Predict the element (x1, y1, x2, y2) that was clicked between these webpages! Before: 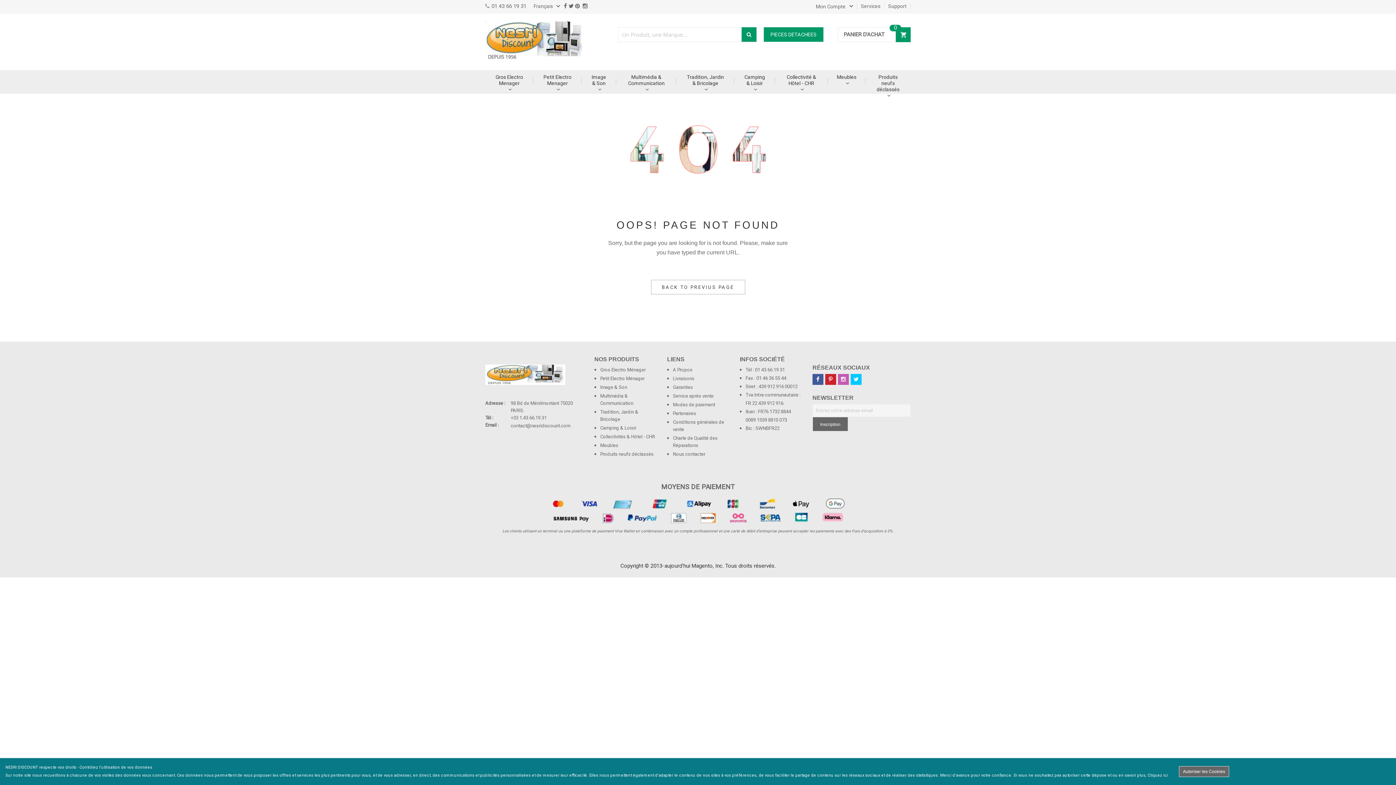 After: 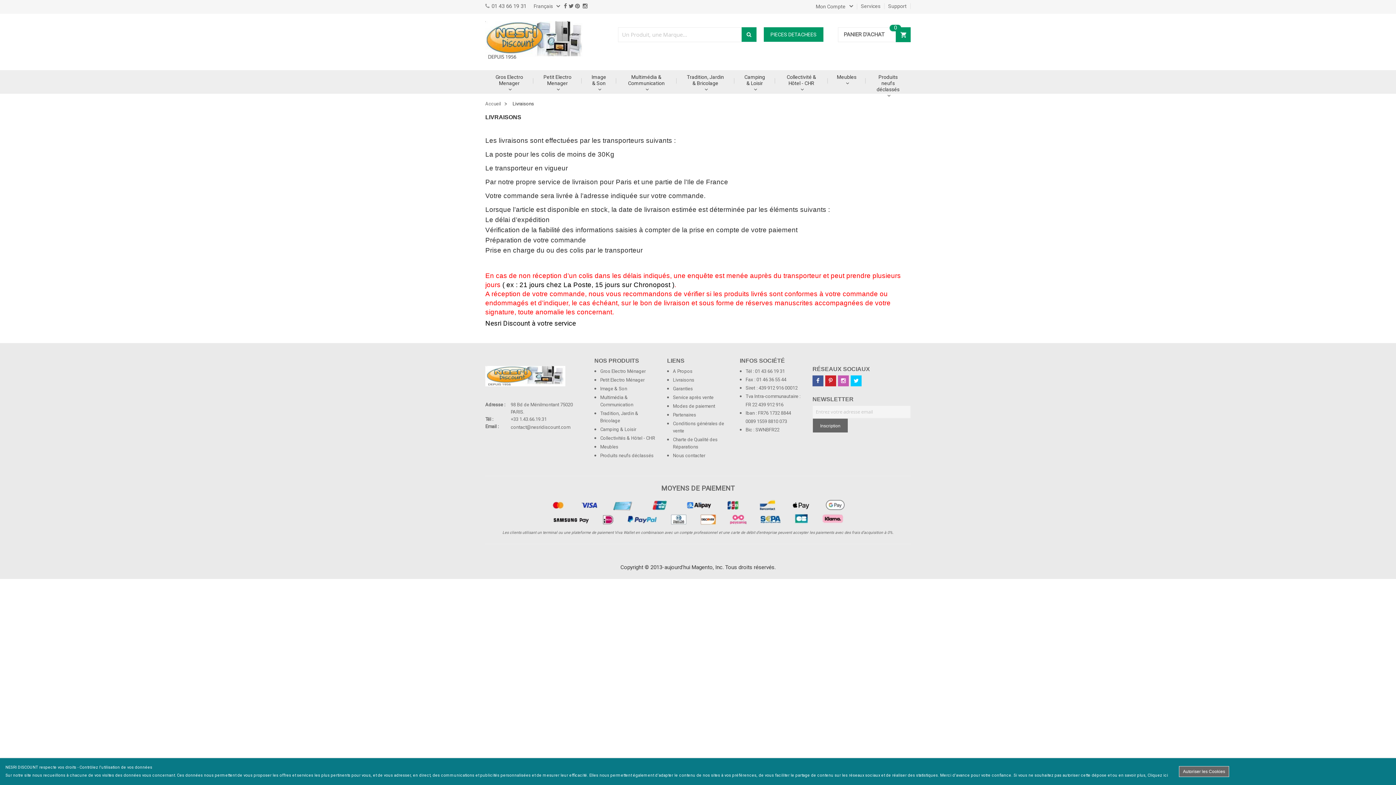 Action: bbox: (673, 374, 729, 383) label: Livraisons